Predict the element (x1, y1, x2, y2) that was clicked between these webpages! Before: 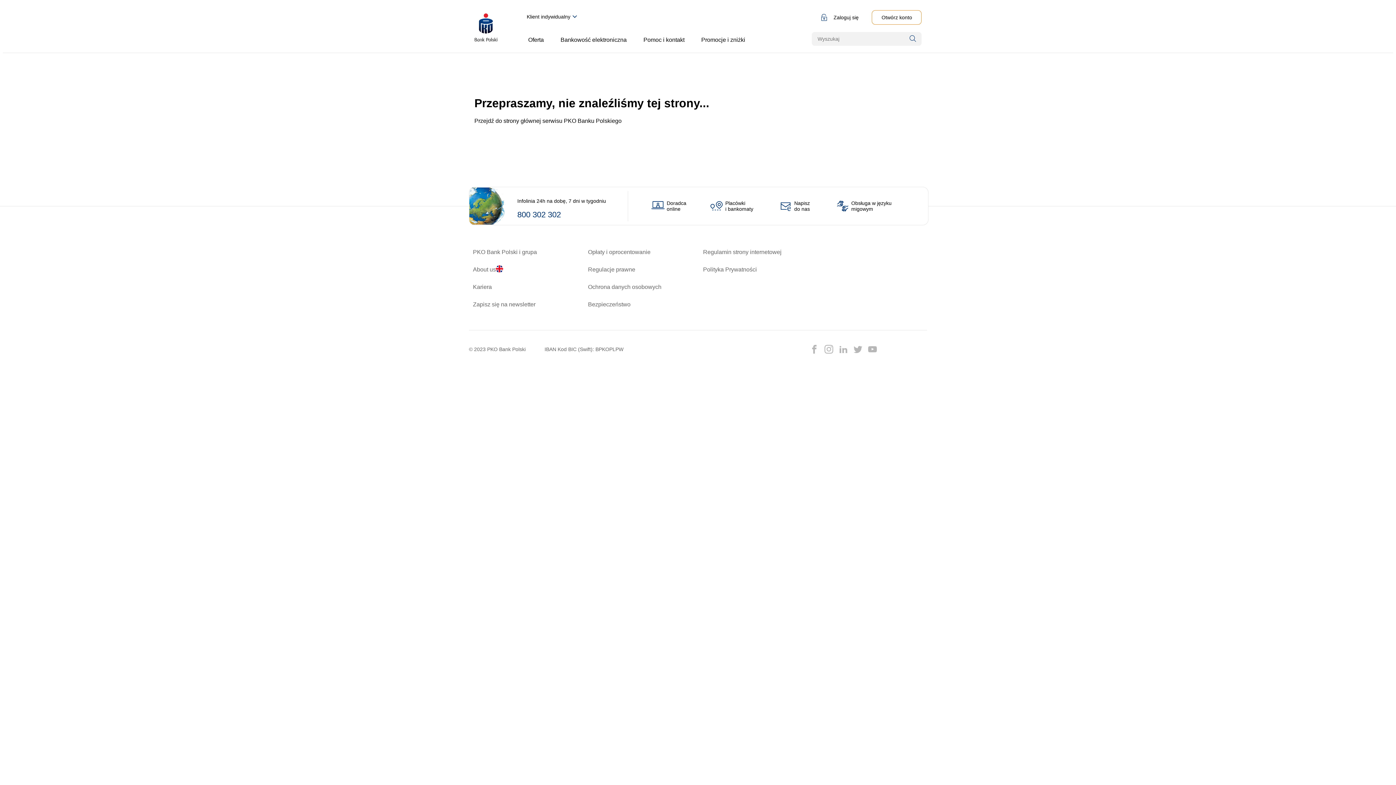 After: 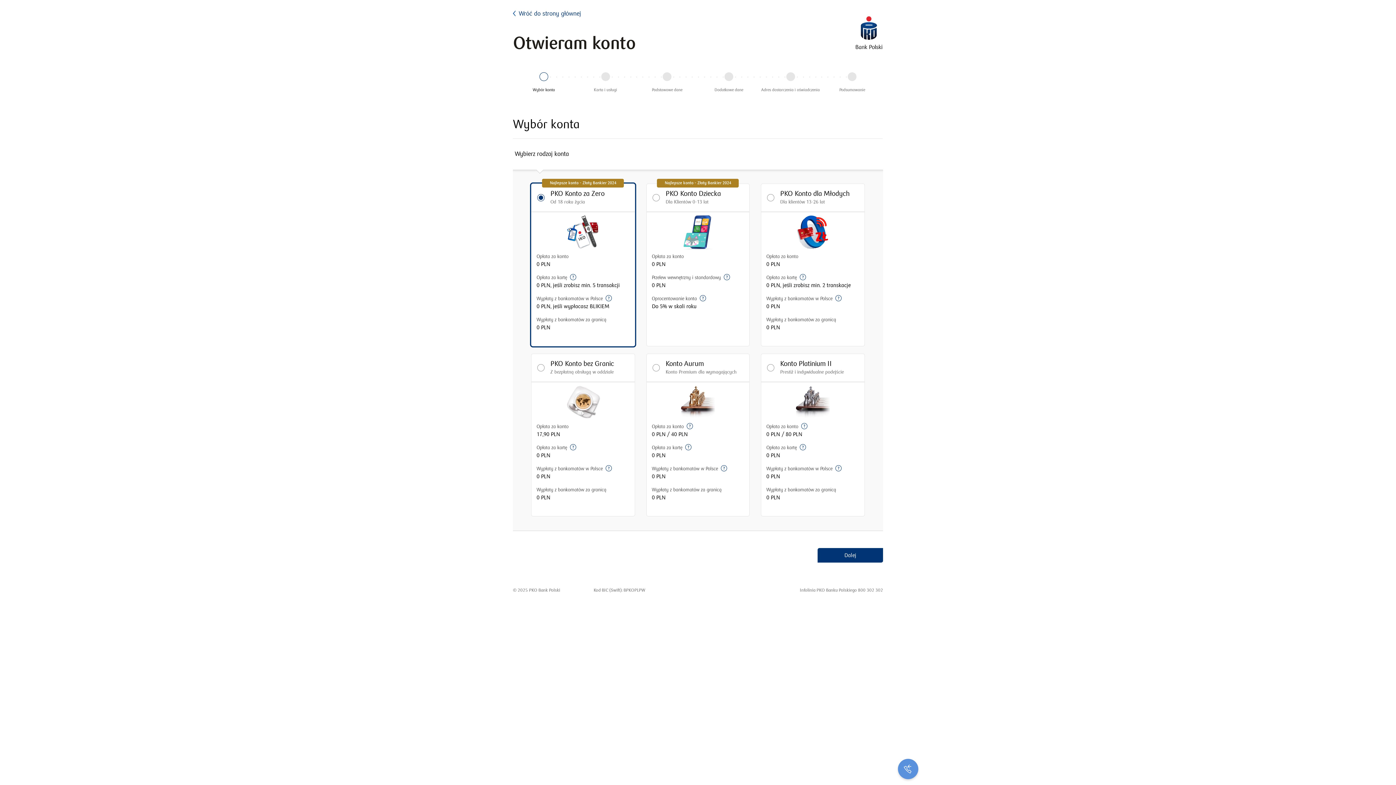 Action: label: Przycisk Przejdź do Otwórz konto bbox: (872, 10, 921, 24)